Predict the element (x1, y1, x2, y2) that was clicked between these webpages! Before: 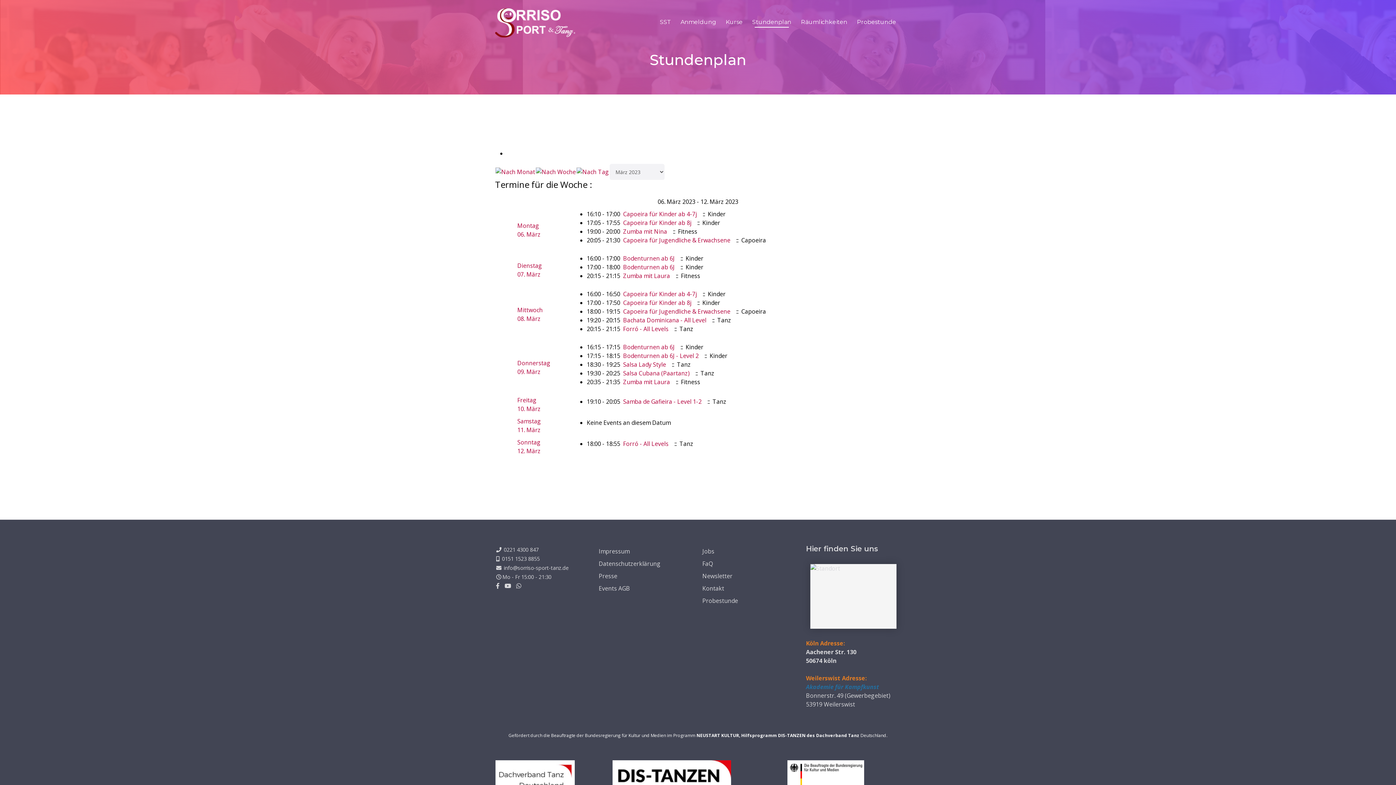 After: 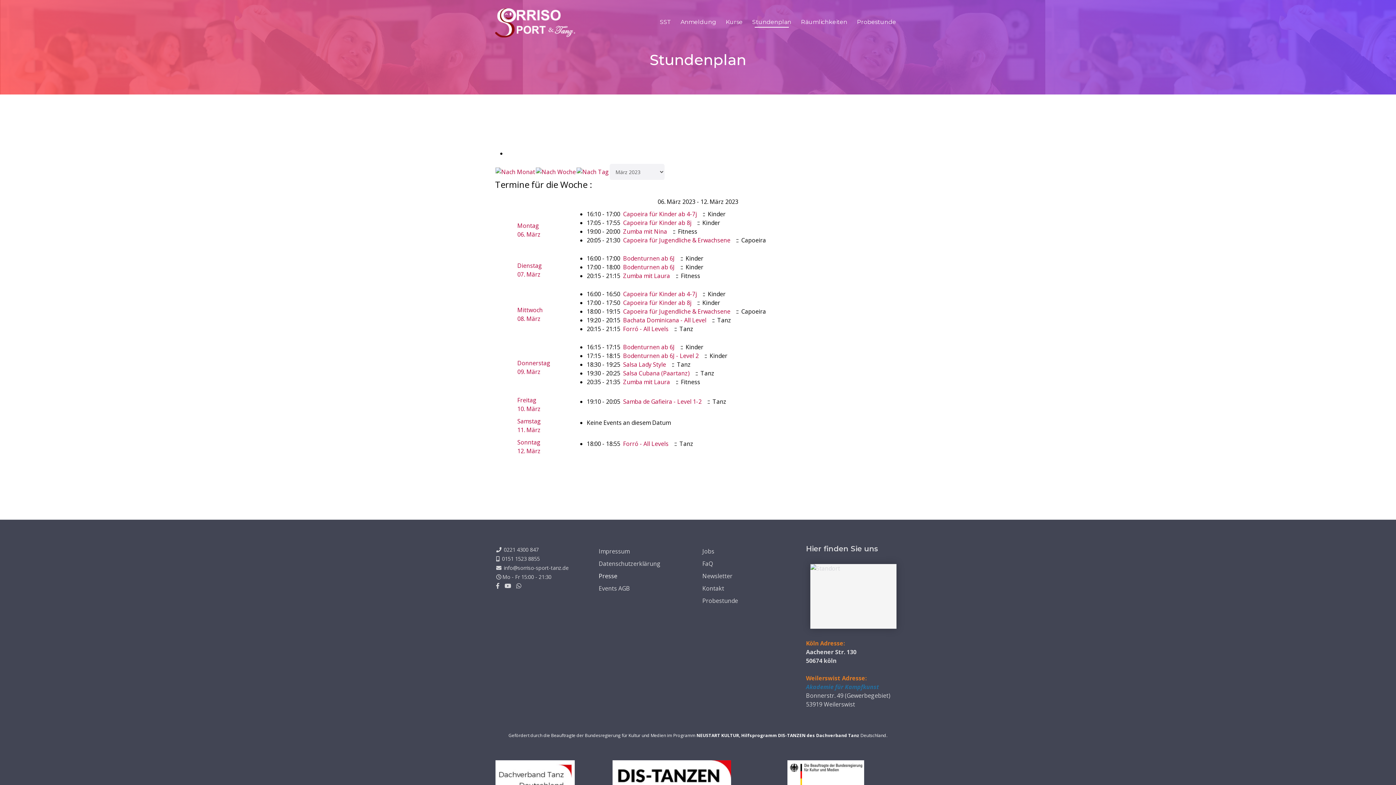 Action: label: Presse bbox: (598, 570, 693, 582)